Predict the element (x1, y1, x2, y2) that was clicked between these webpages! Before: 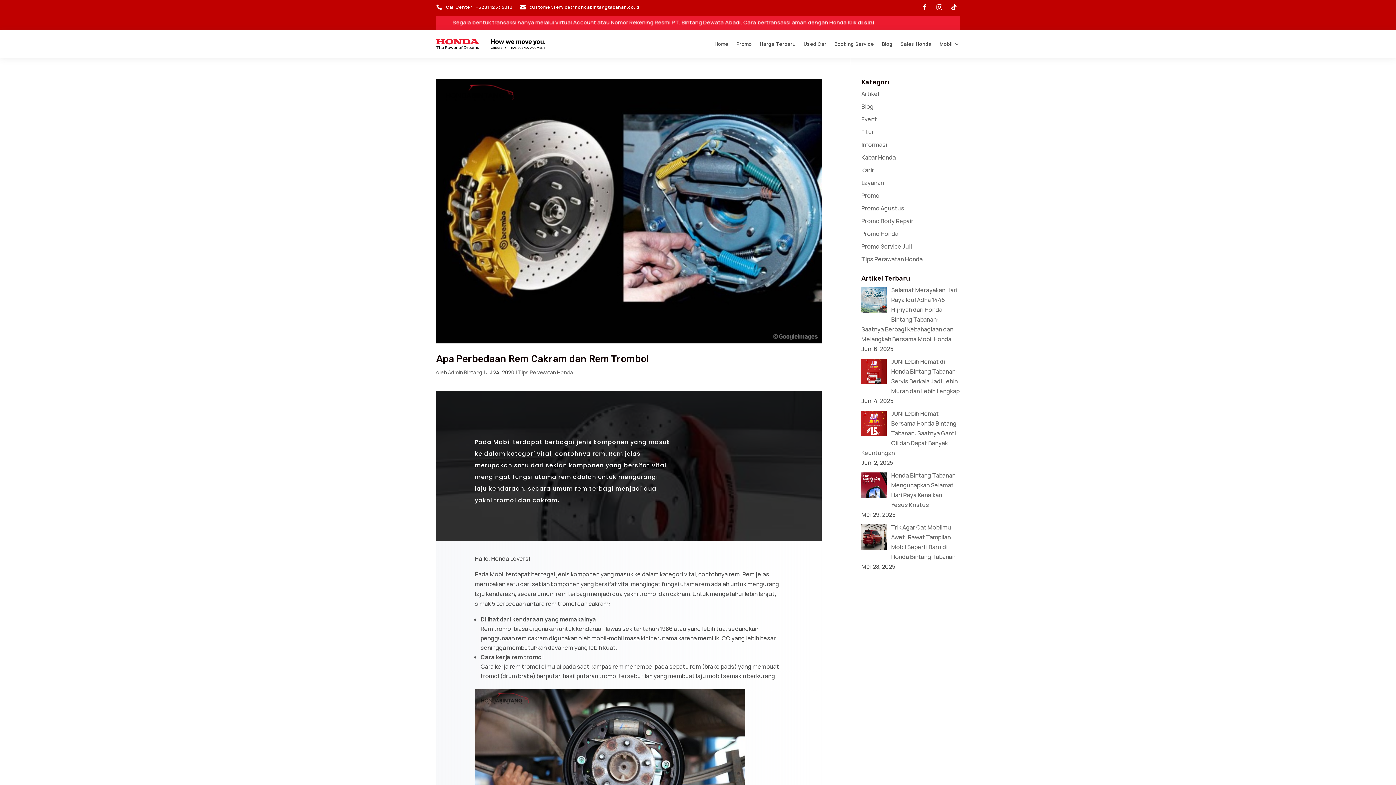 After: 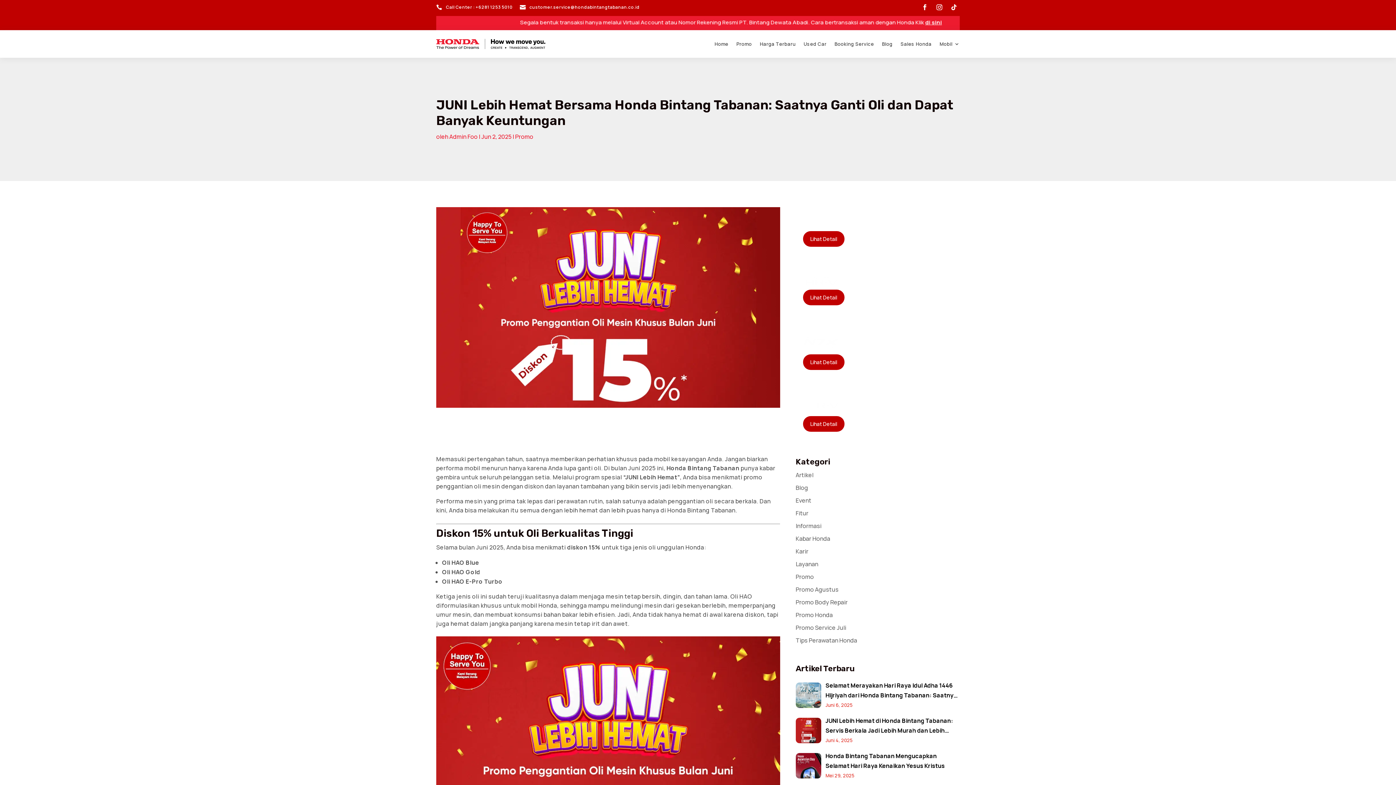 Action: bbox: (861, 409, 956, 457) label: JUNI Lebih Hemat Bersama Honda Bintang Tabanan: Saatnya Ganti Oli dan Dapat Banyak Keuntungan